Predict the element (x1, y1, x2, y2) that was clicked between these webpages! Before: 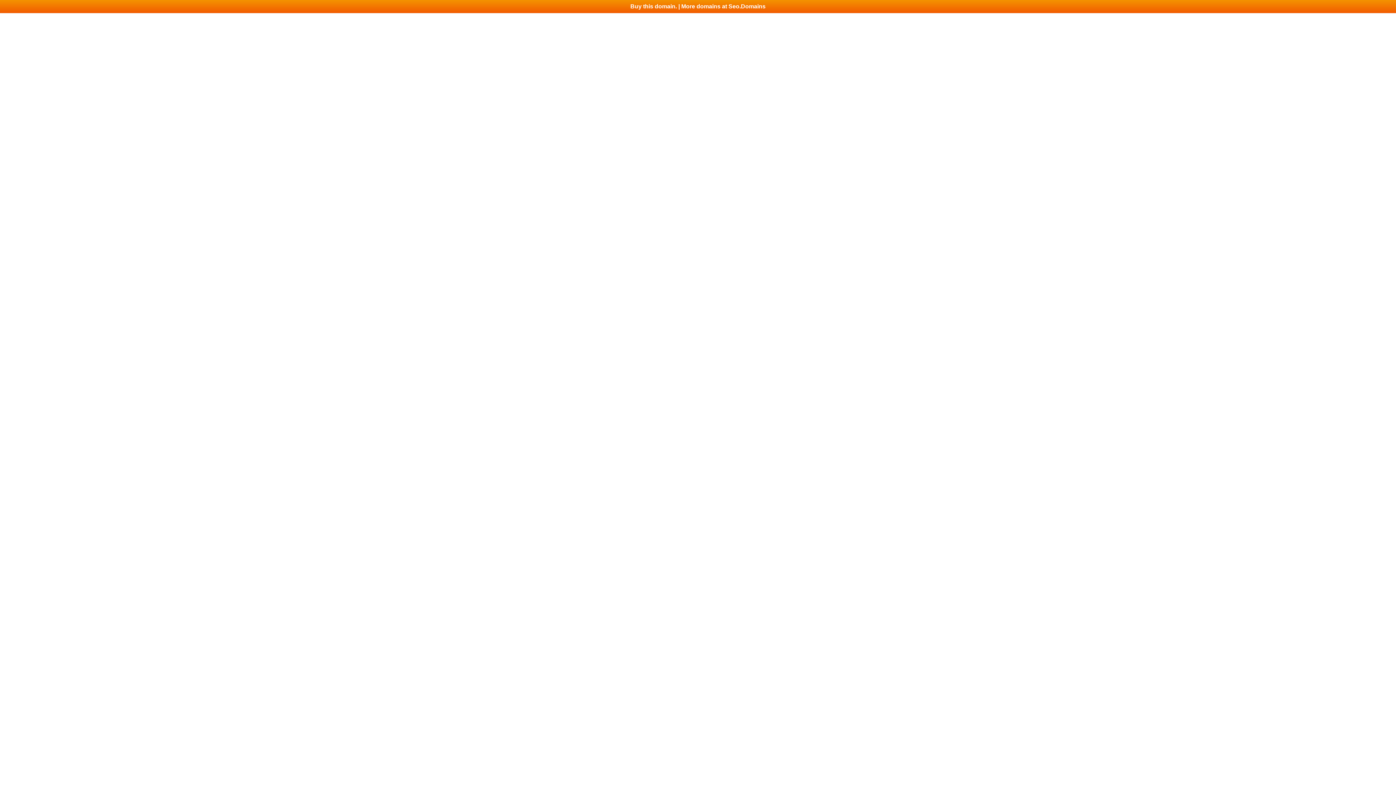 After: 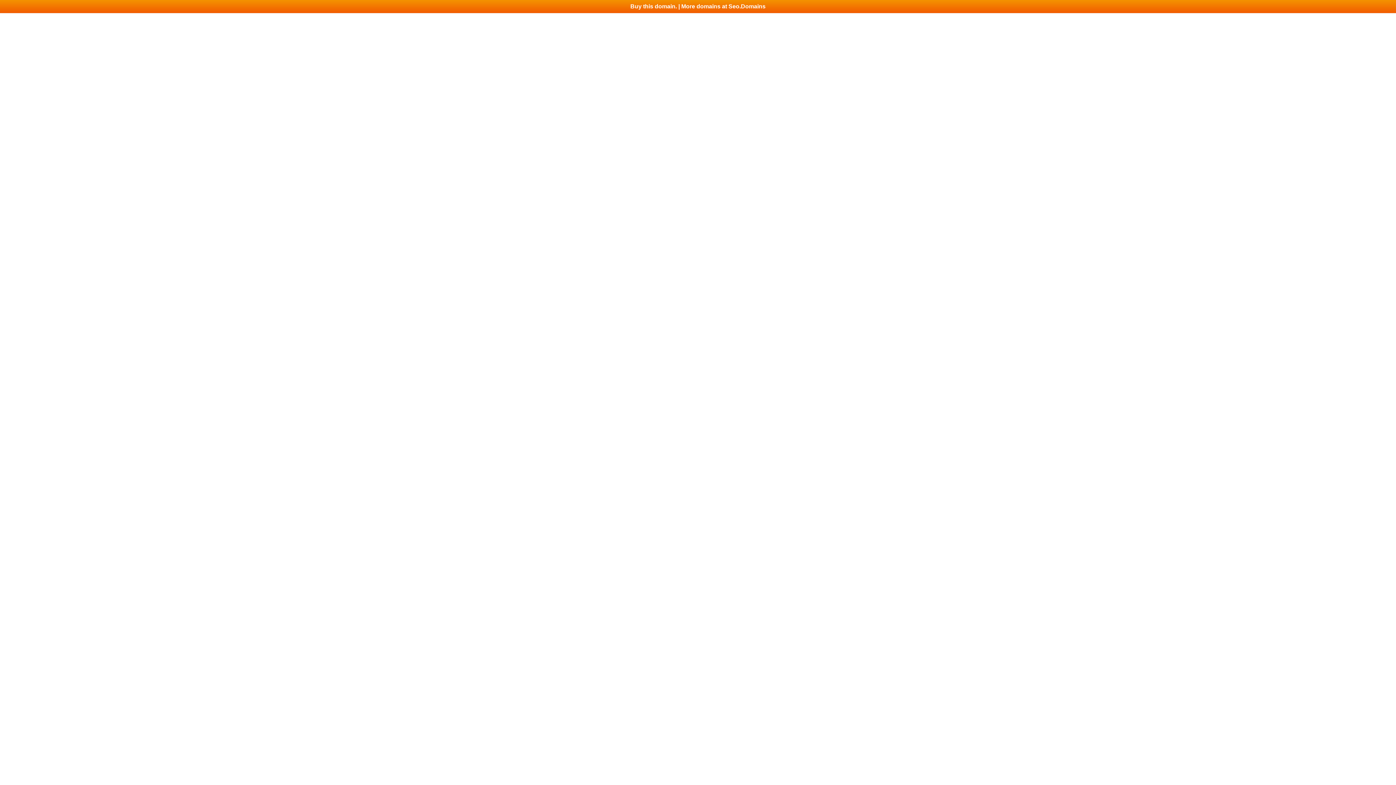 Action: bbox: (0, 0, 1396, 13) label: Buy this domain. | More domains at Seo.Domains